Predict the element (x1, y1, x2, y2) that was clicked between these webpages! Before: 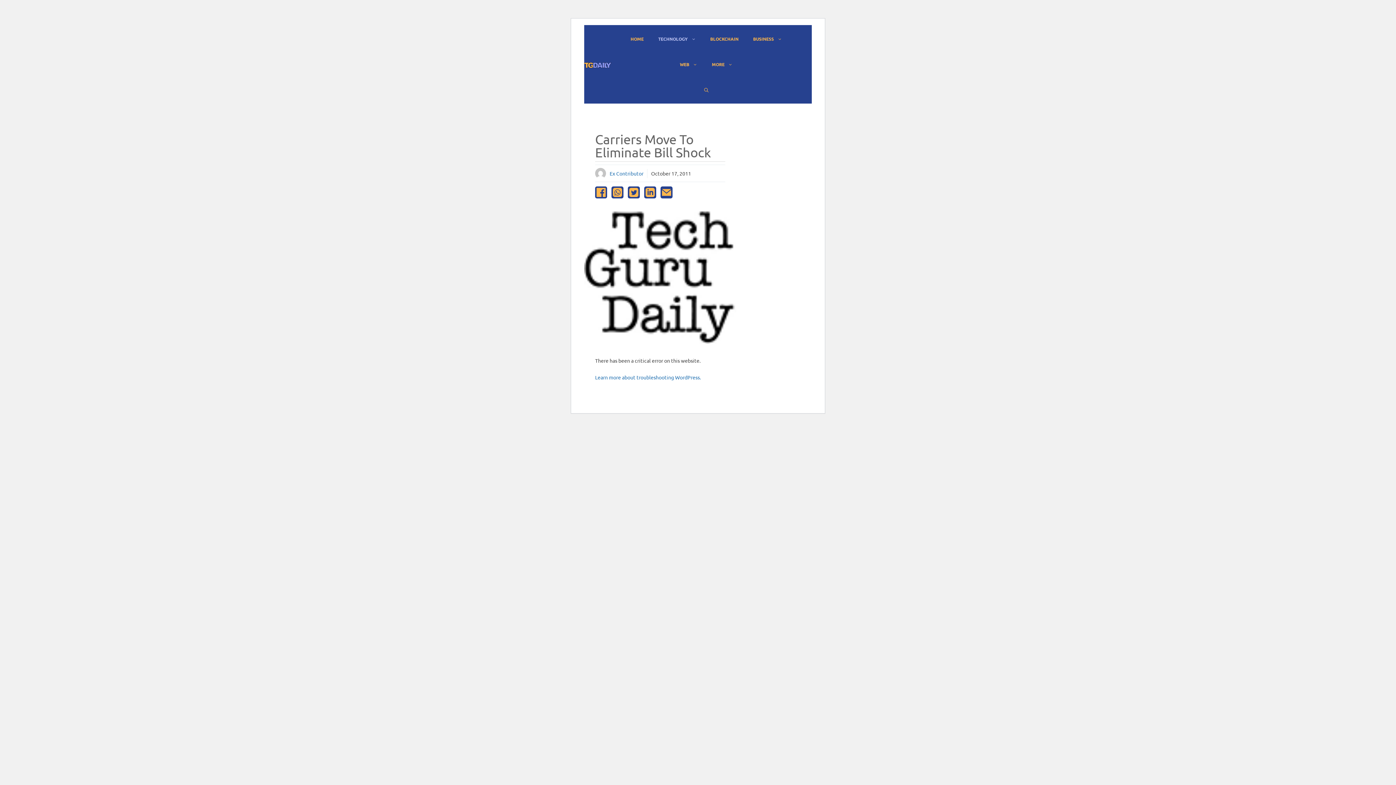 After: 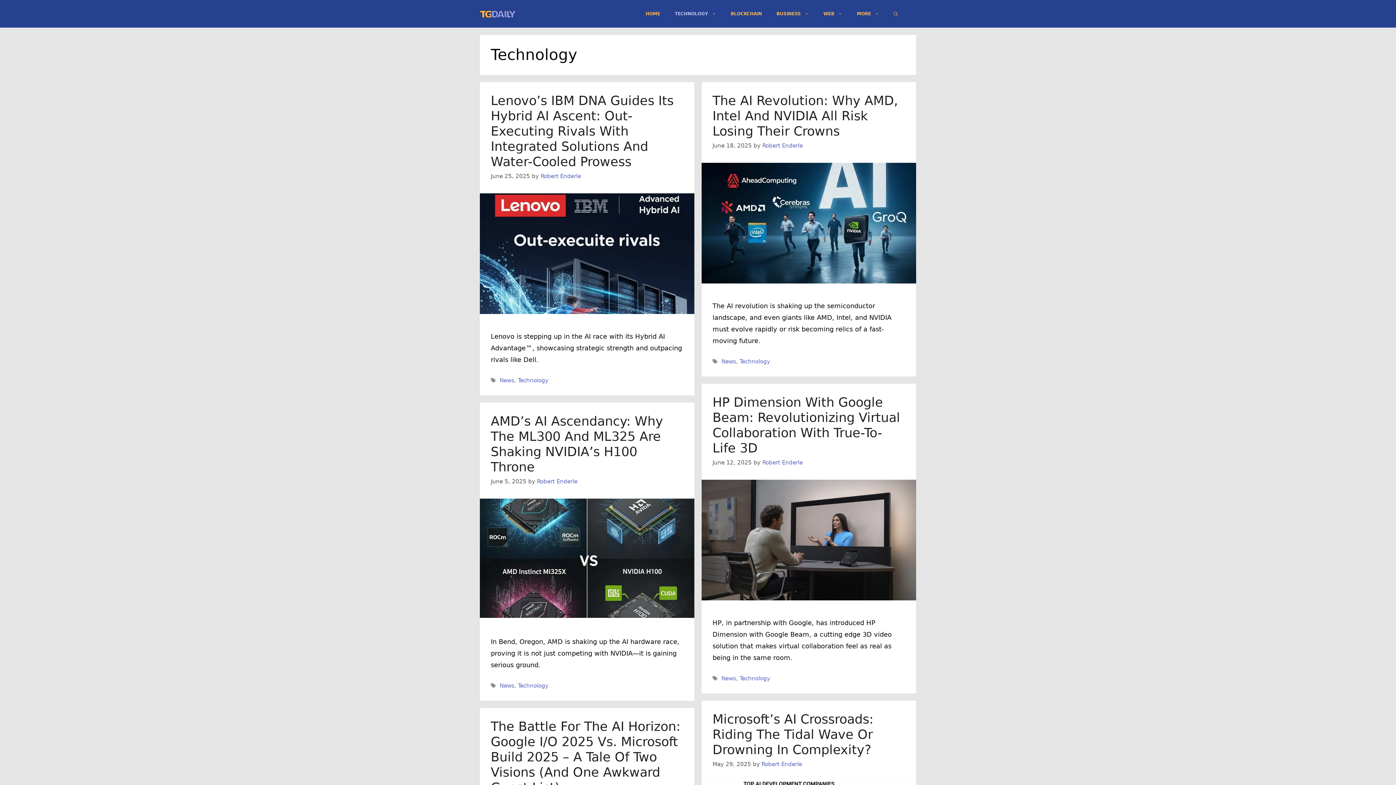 Action: bbox: (651, 28, 703, 49) label: TECHNOLOGY